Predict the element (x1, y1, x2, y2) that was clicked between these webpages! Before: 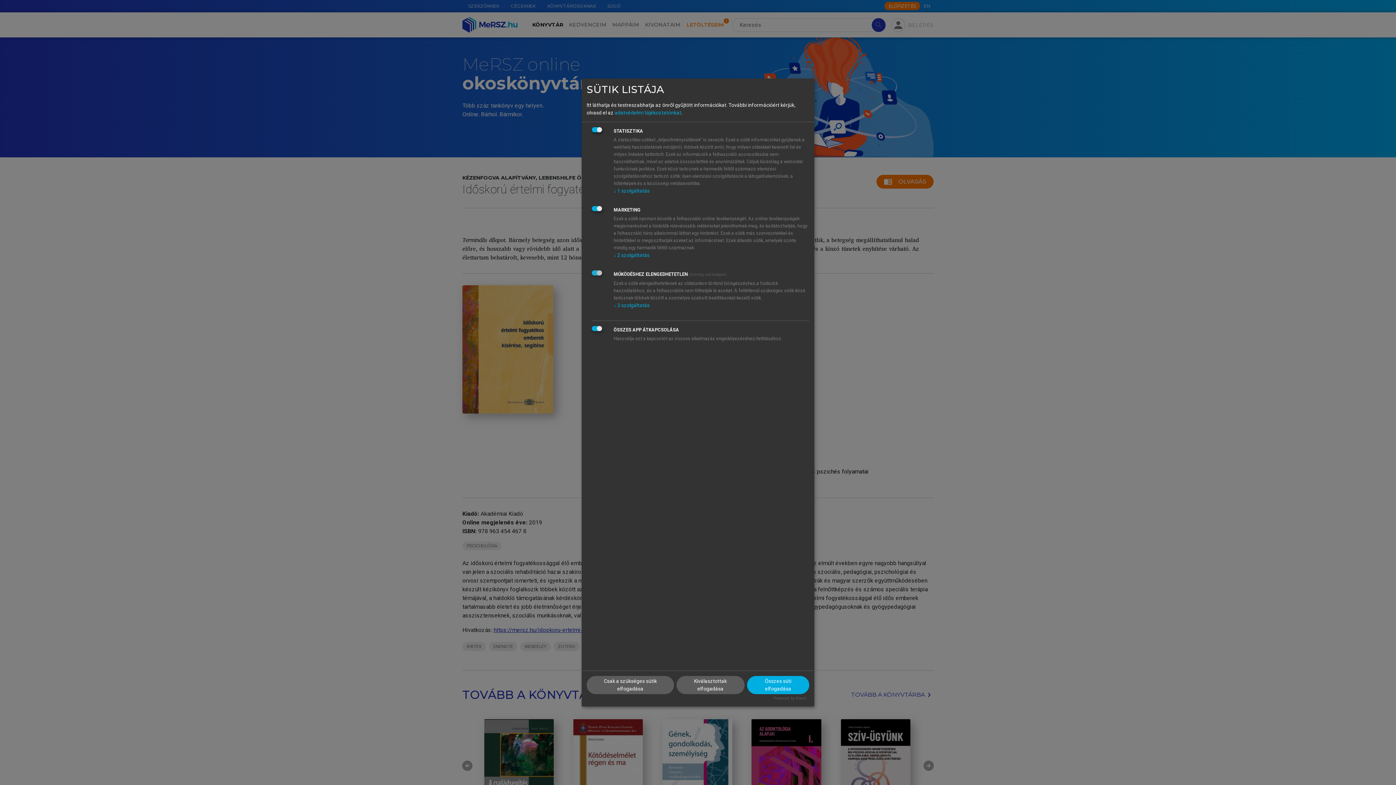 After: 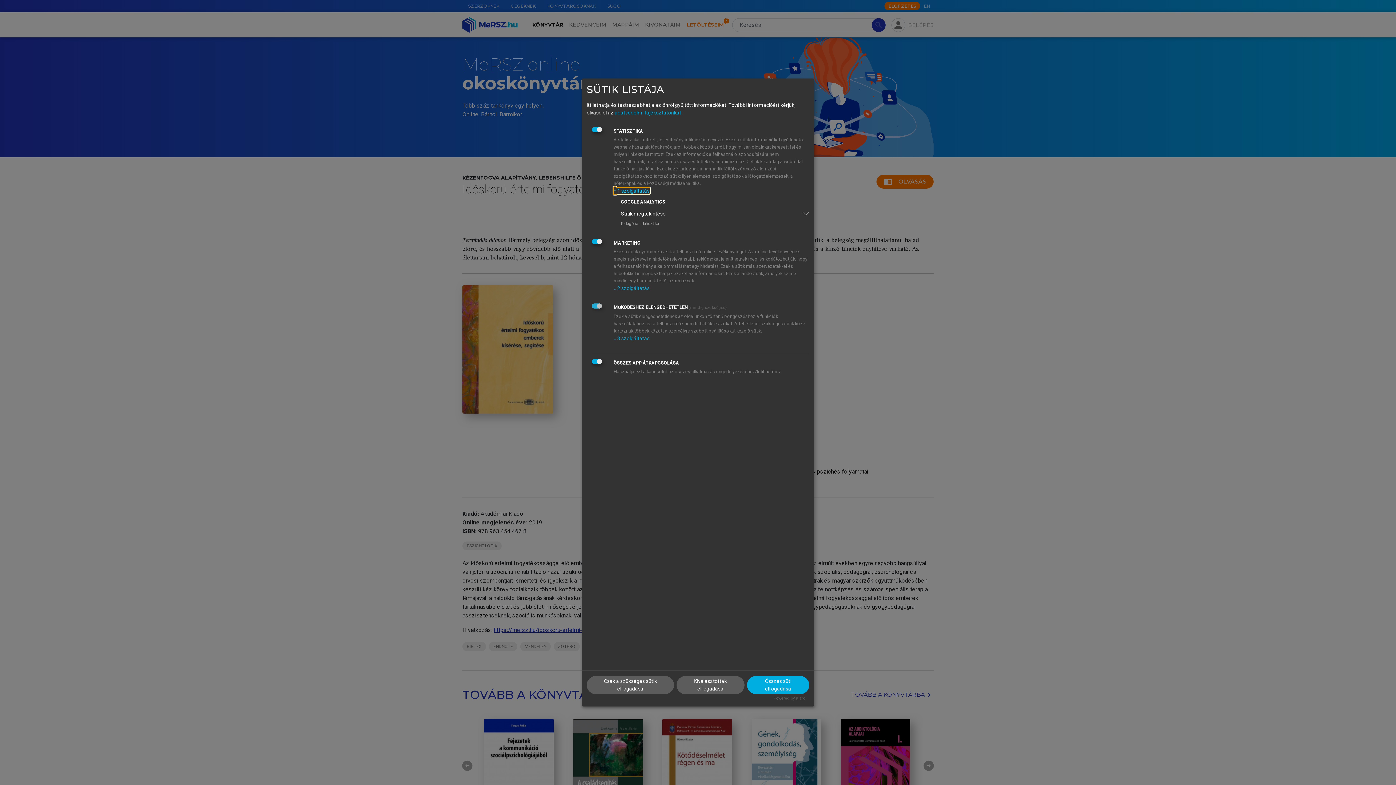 Action: label: ↓ 1 szolgáltatás bbox: (613, 188, 649, 193)